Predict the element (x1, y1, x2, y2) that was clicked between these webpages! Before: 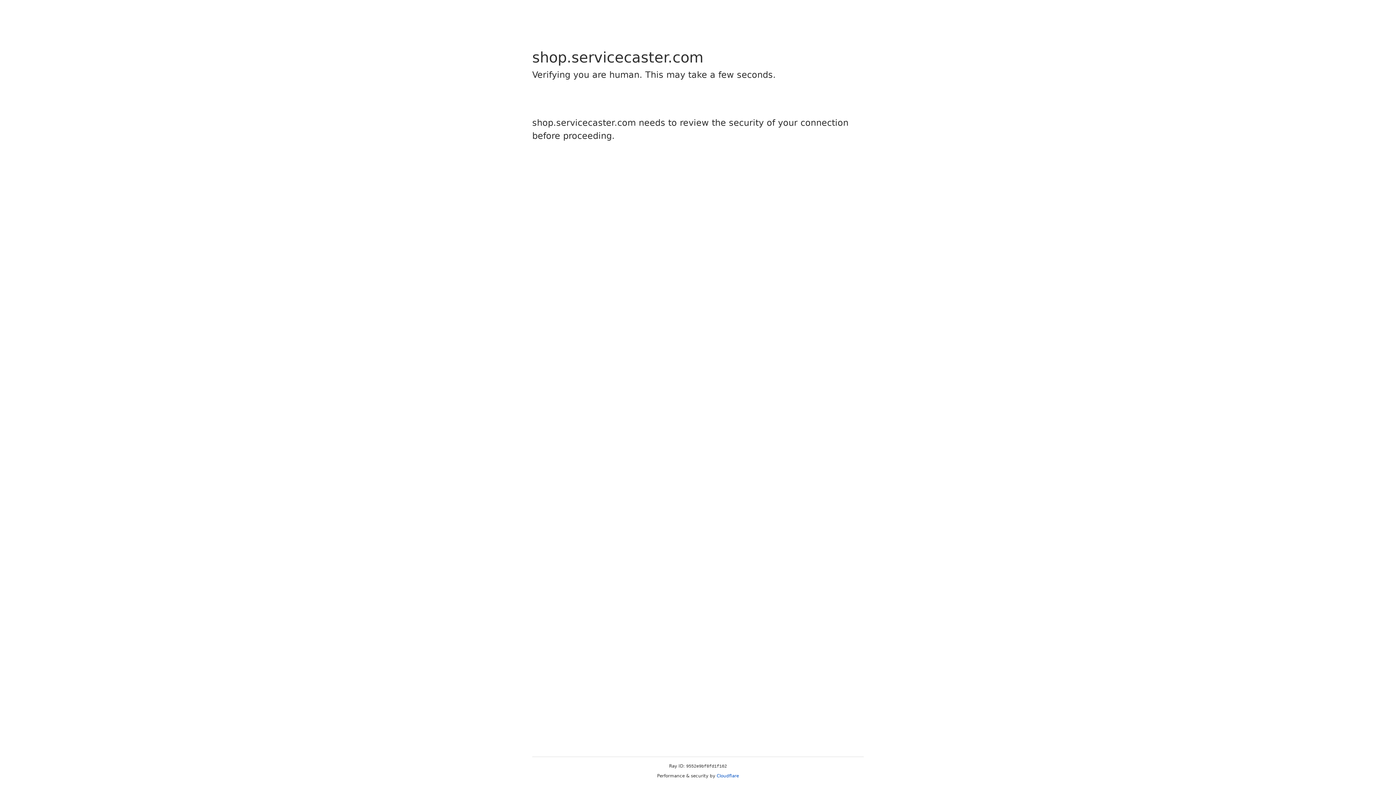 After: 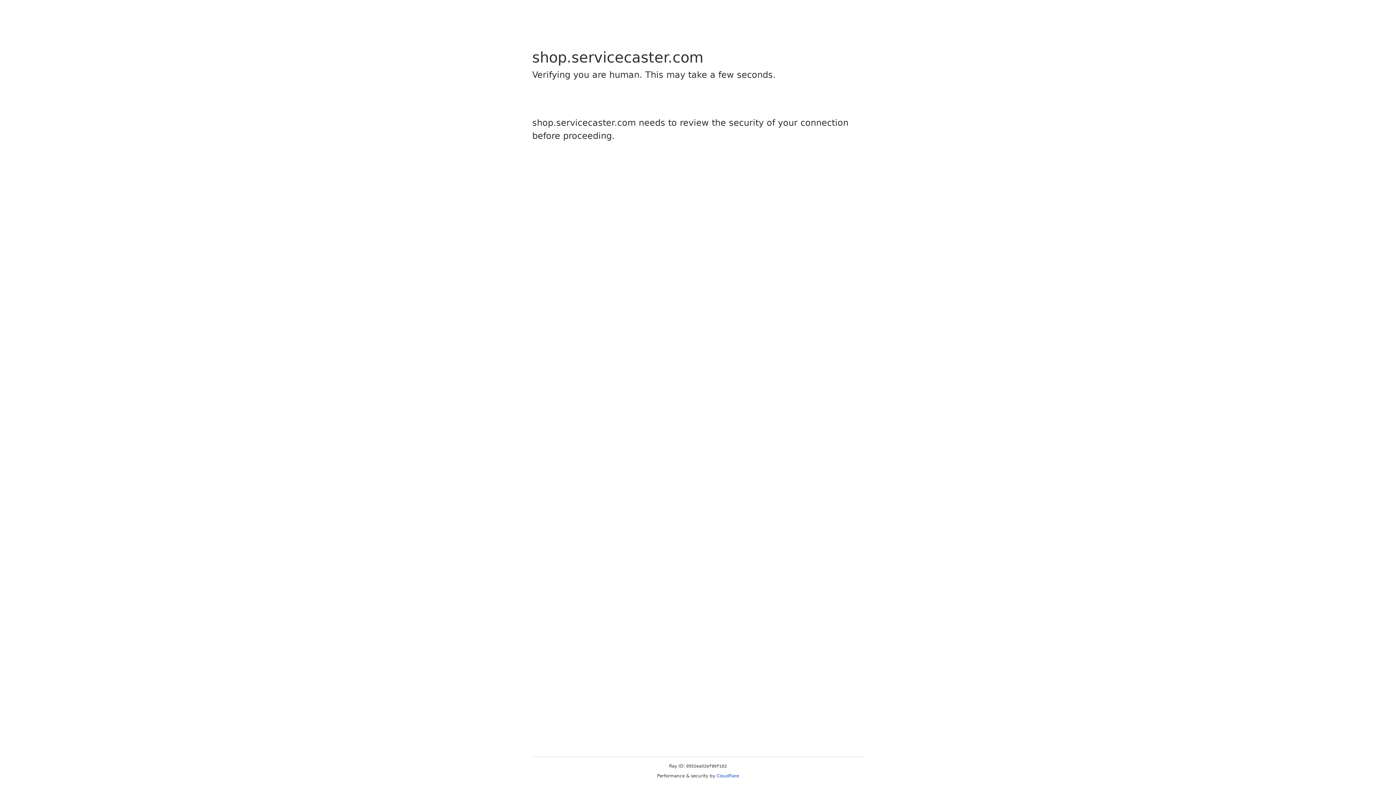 Action: label: Cloudflare bbox: (716, 773, 739, 778)